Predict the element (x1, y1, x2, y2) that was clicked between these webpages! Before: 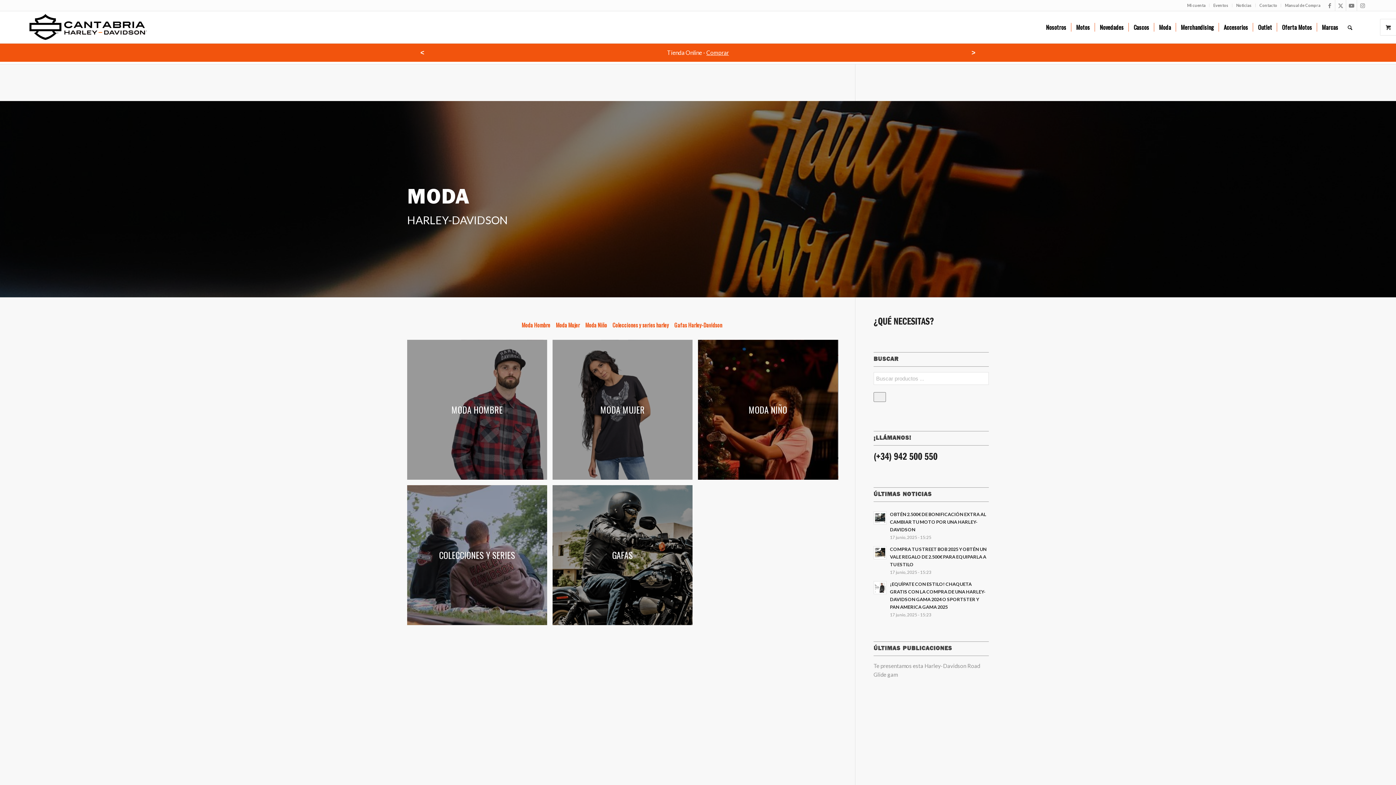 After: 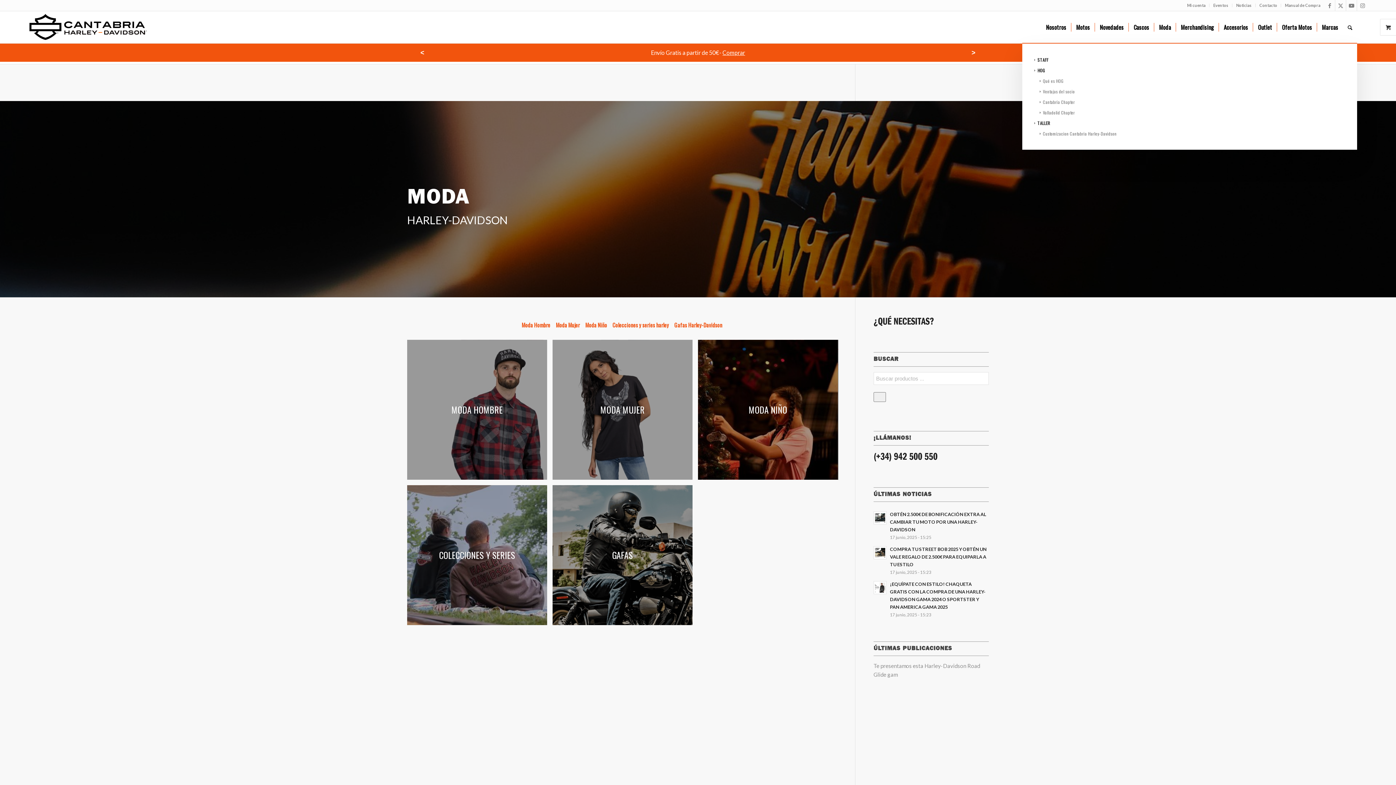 Action: bbox: (1041, 11, 1071, 43) label: Nosotros